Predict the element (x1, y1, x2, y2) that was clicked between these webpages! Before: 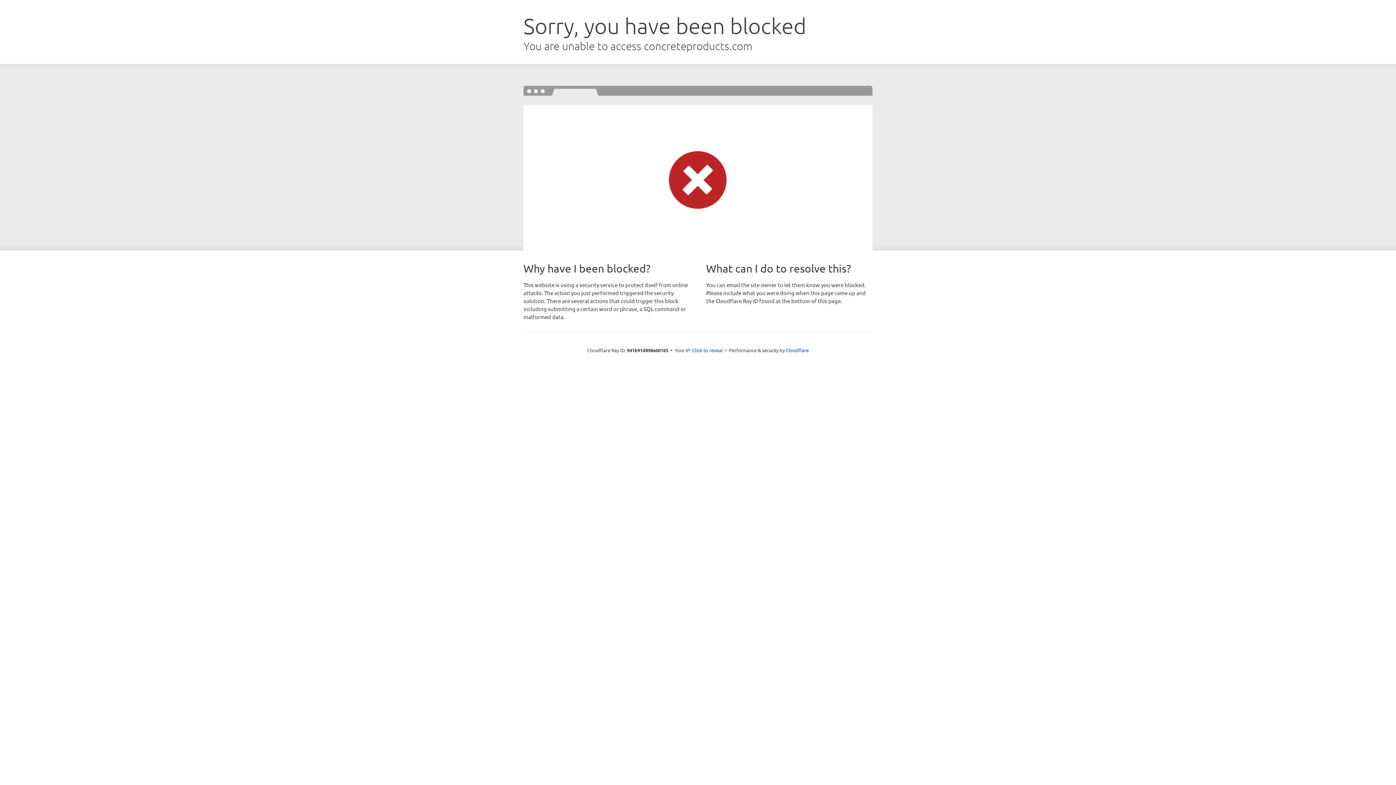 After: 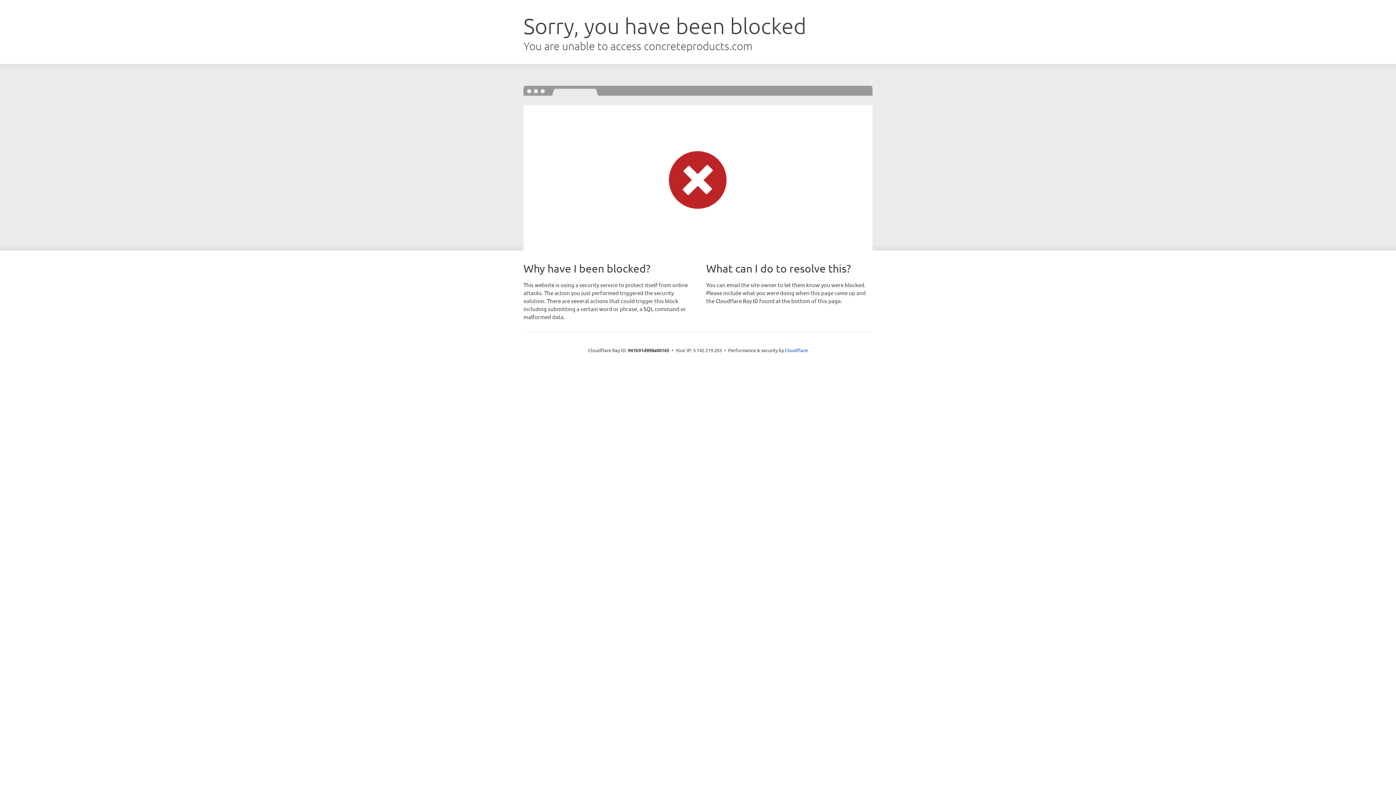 Action: bbox: (692, 346, 722, 353) label: Click to reveal